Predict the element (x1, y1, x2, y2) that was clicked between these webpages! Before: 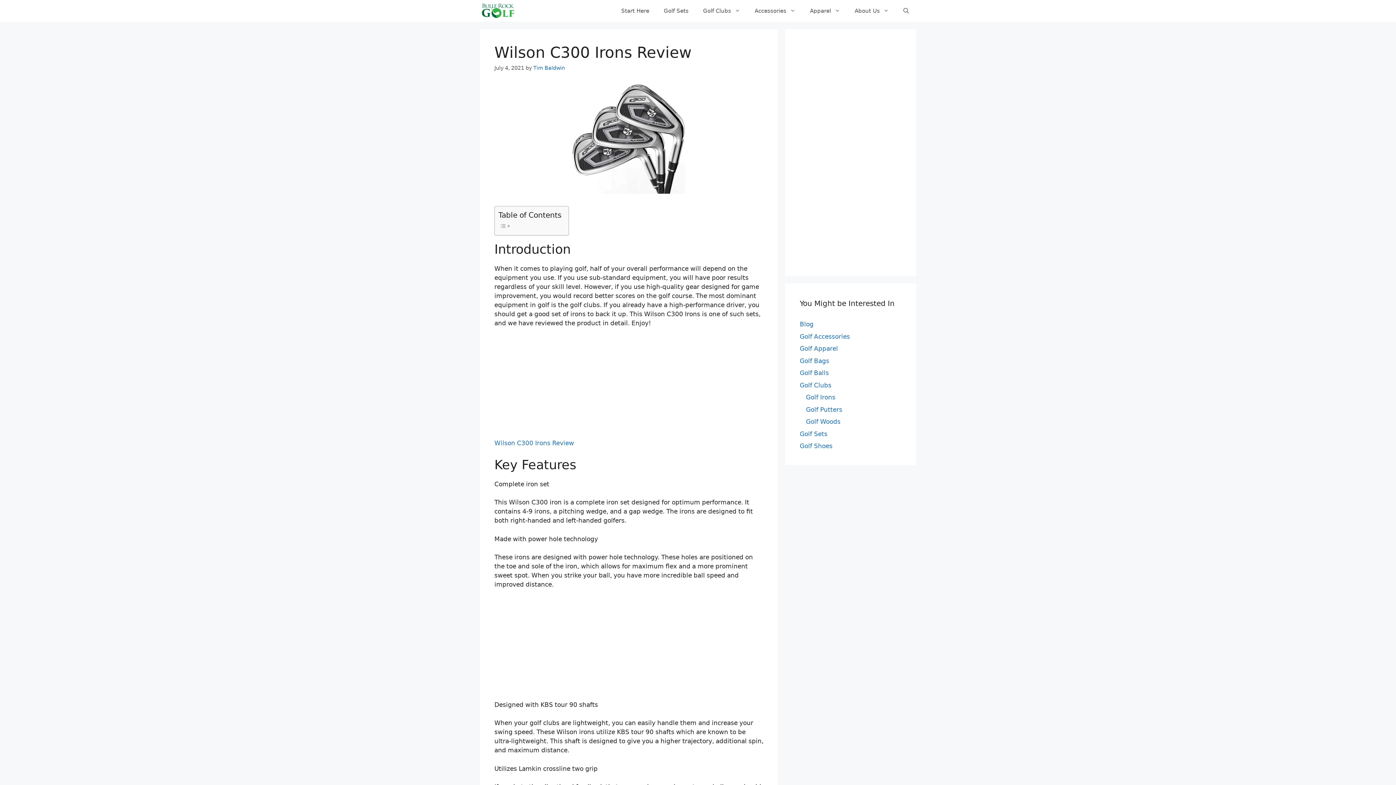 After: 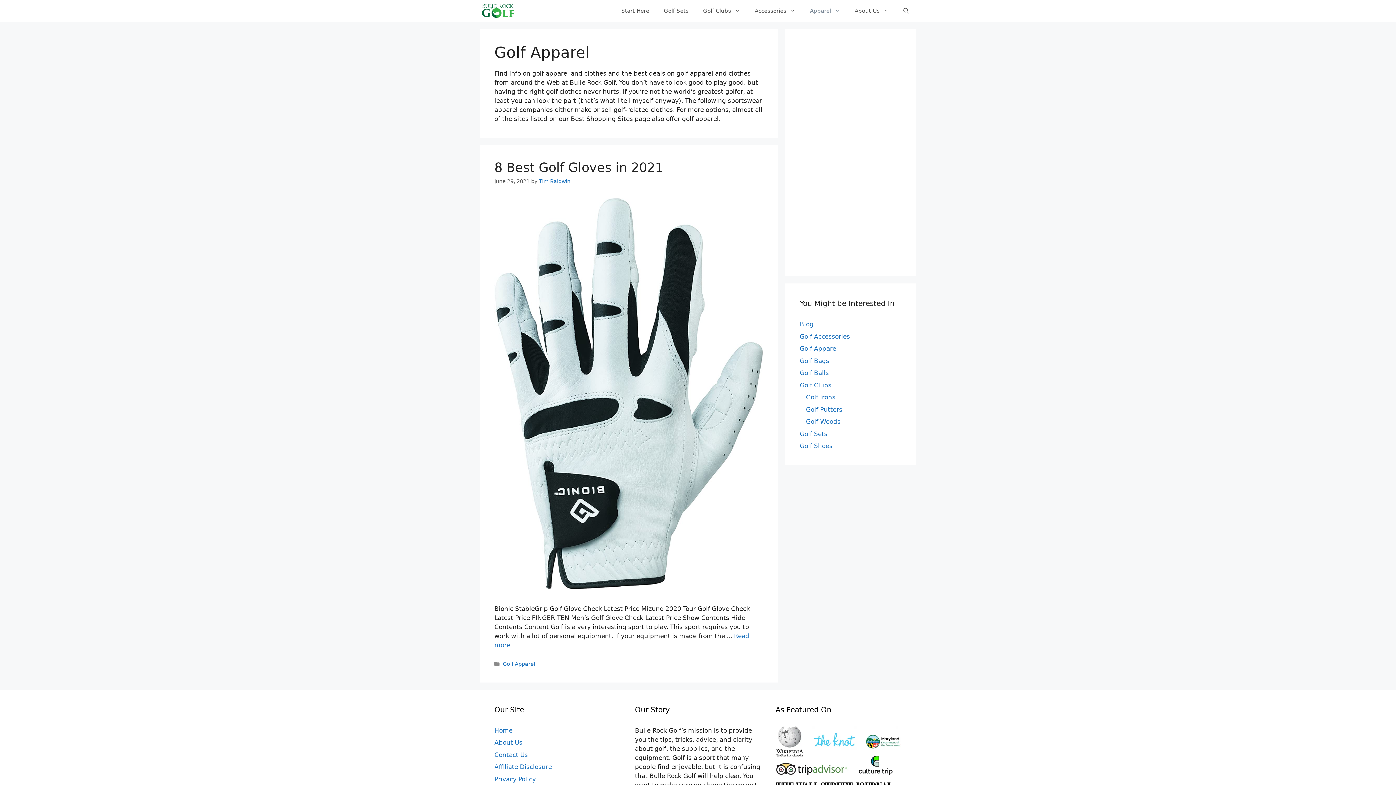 Action: bbox: (802, 0, 847, 21) label: Apparel